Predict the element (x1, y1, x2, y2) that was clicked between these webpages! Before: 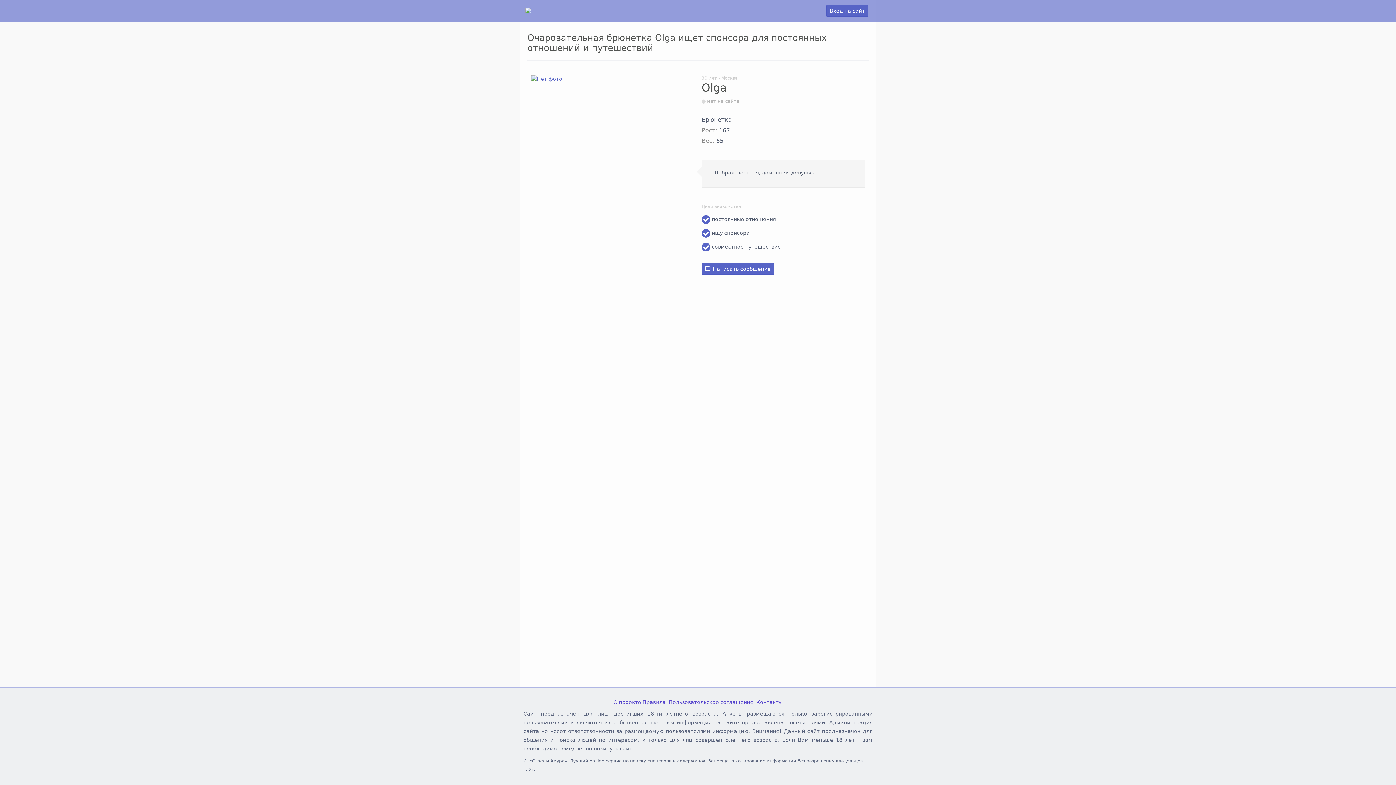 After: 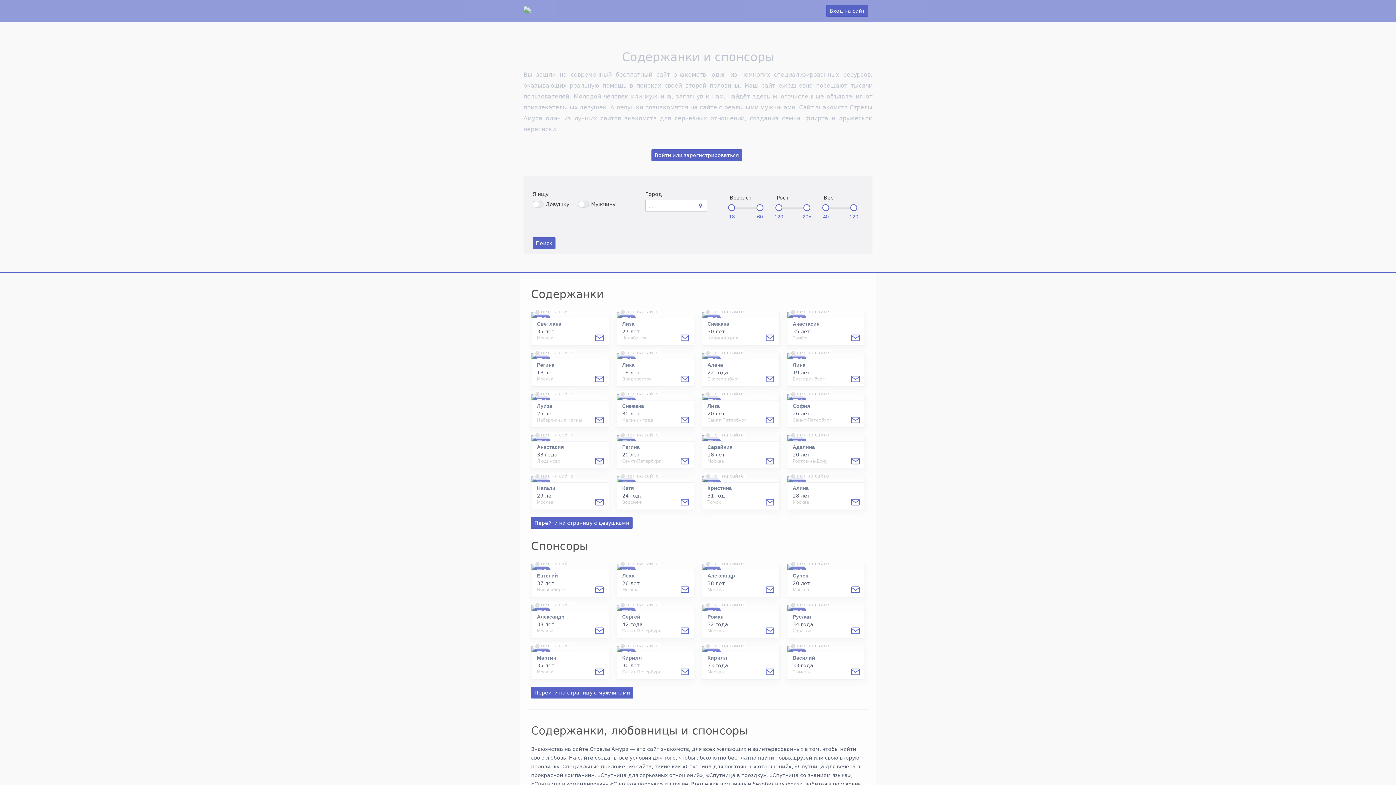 Action: bbox: (525, 3, 531, 17)